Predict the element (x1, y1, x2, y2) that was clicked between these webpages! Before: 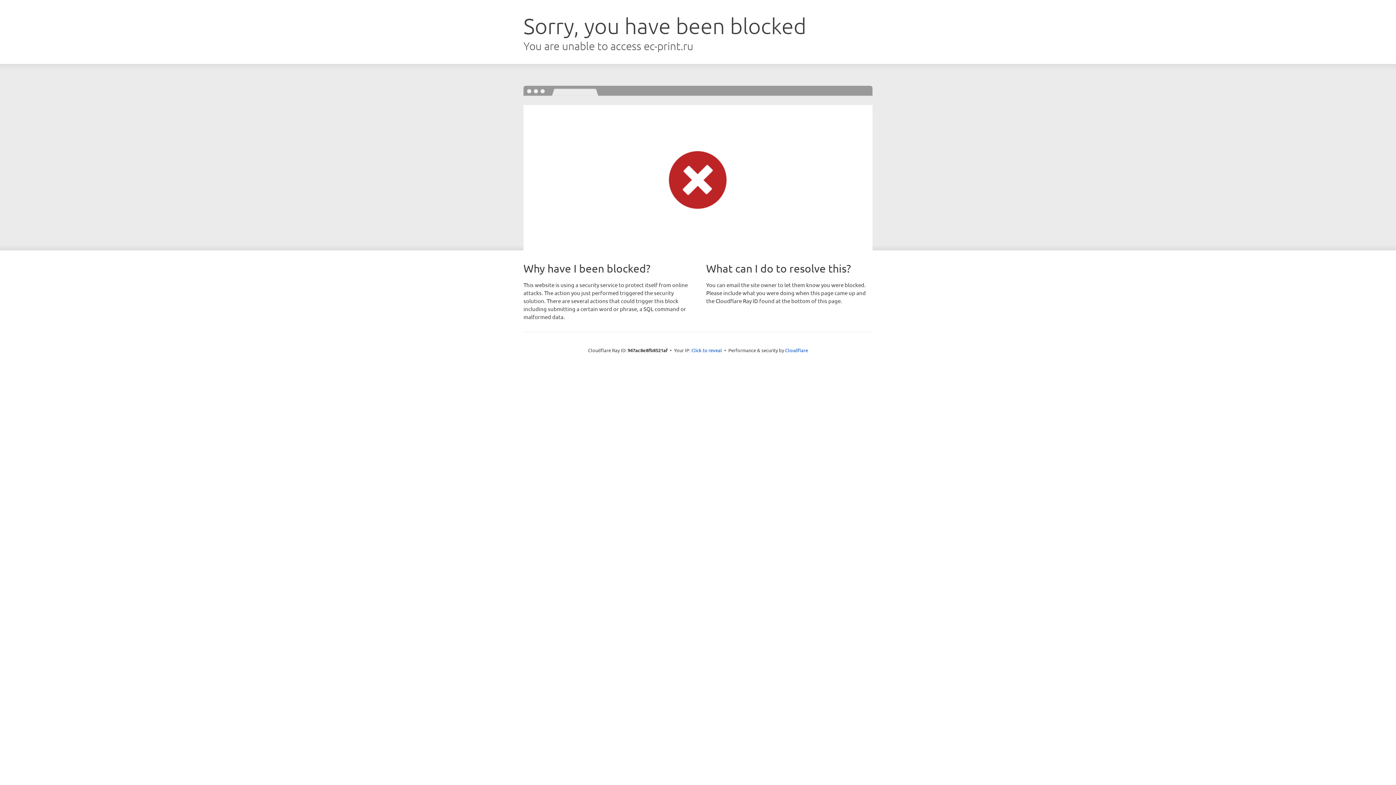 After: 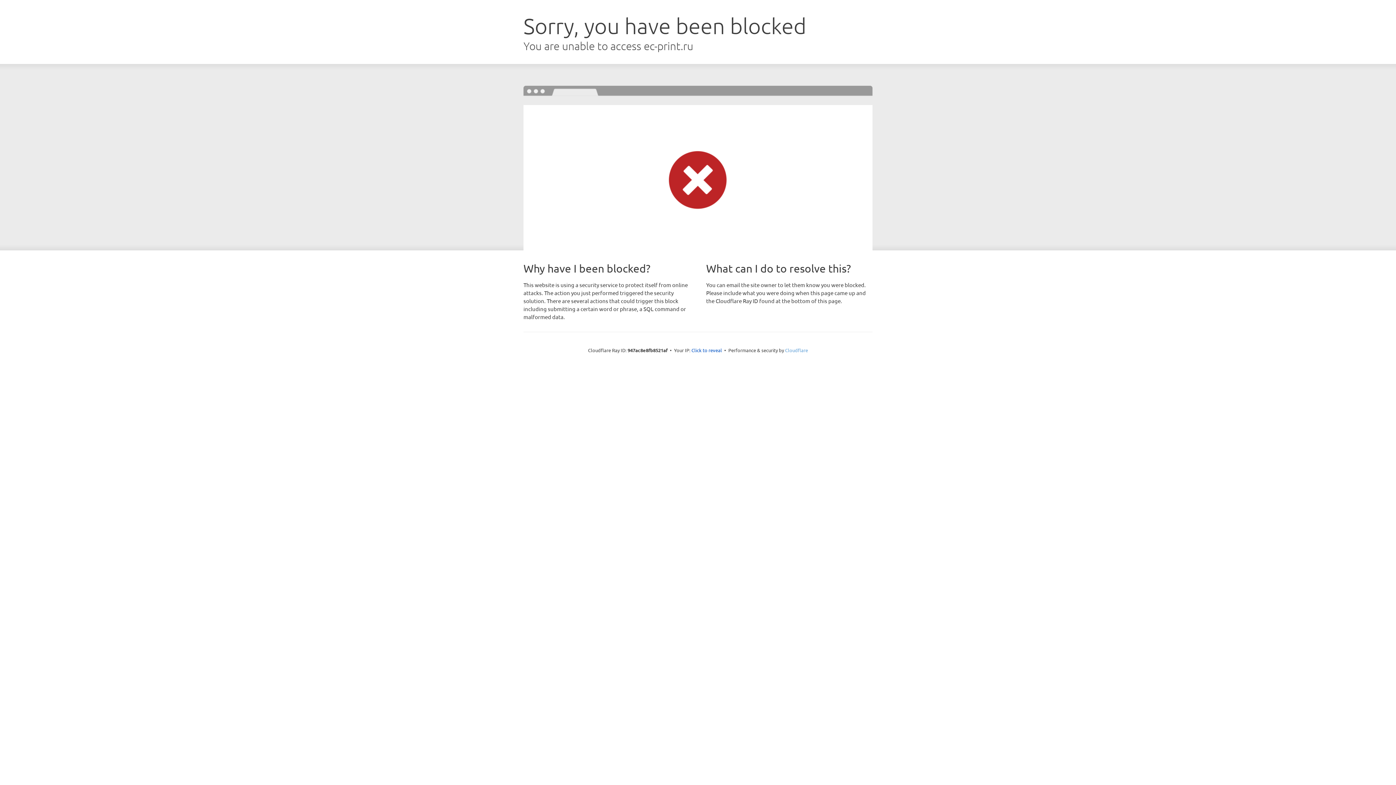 Action: label: Cloudflare bbox: (785, 347, 808, 353)